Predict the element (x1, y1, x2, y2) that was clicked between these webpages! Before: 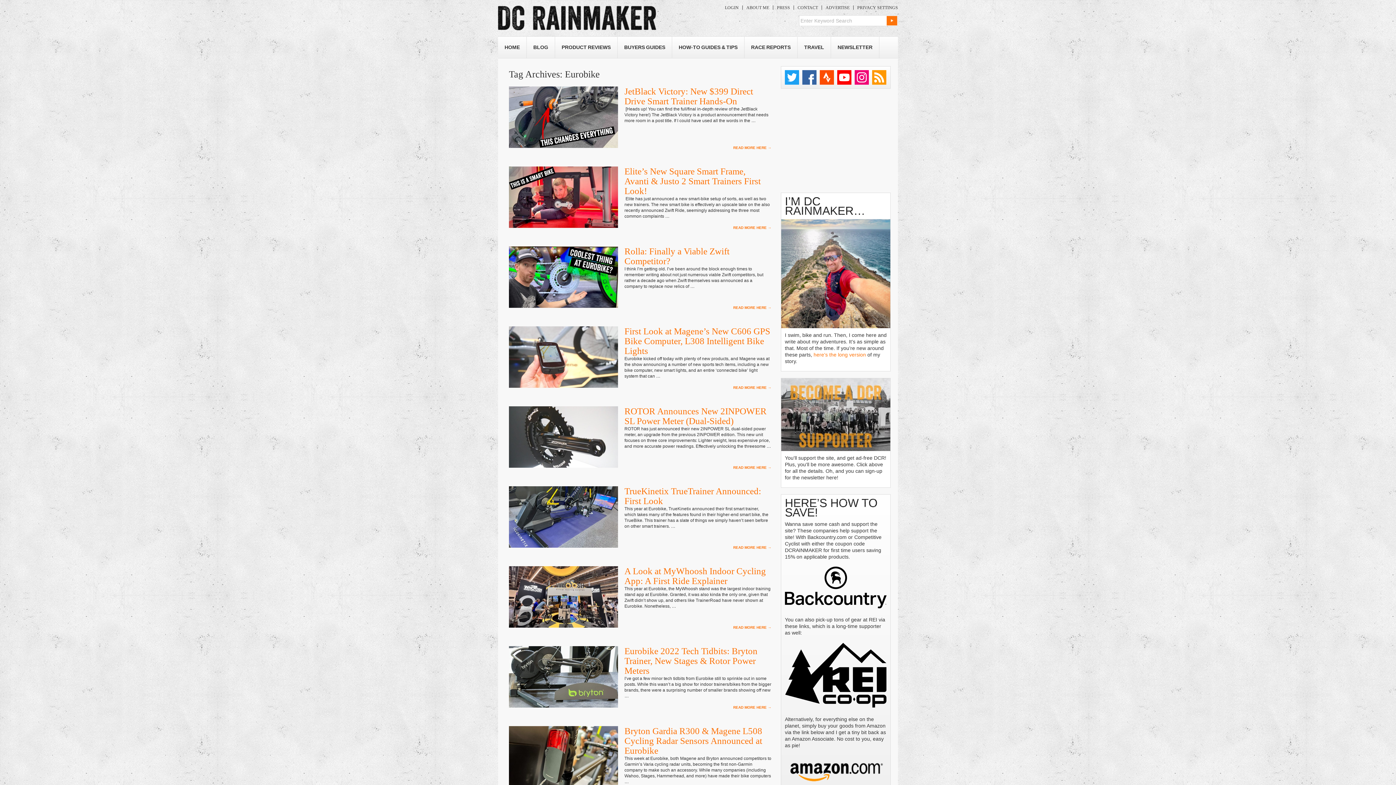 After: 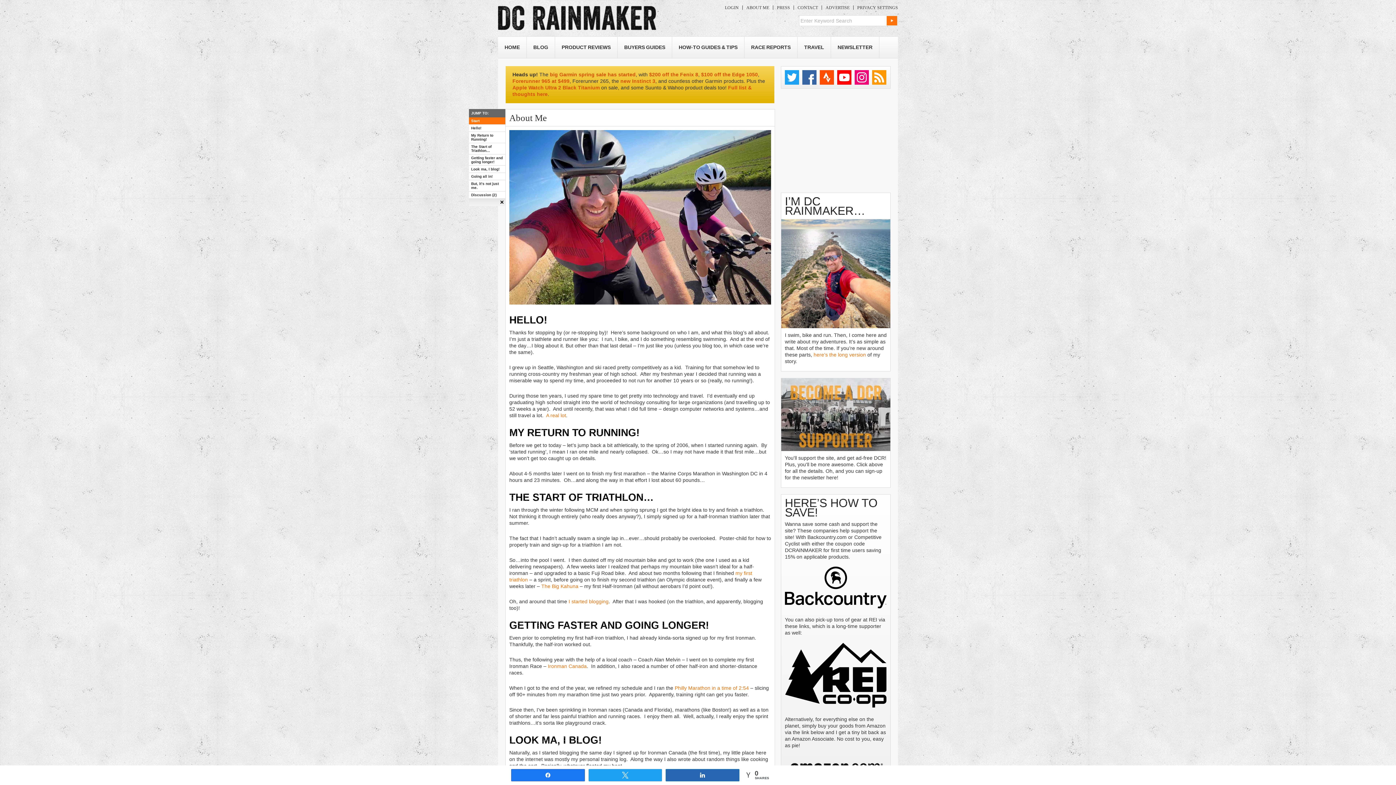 Action: bbox: (781, 219, 890, 328)